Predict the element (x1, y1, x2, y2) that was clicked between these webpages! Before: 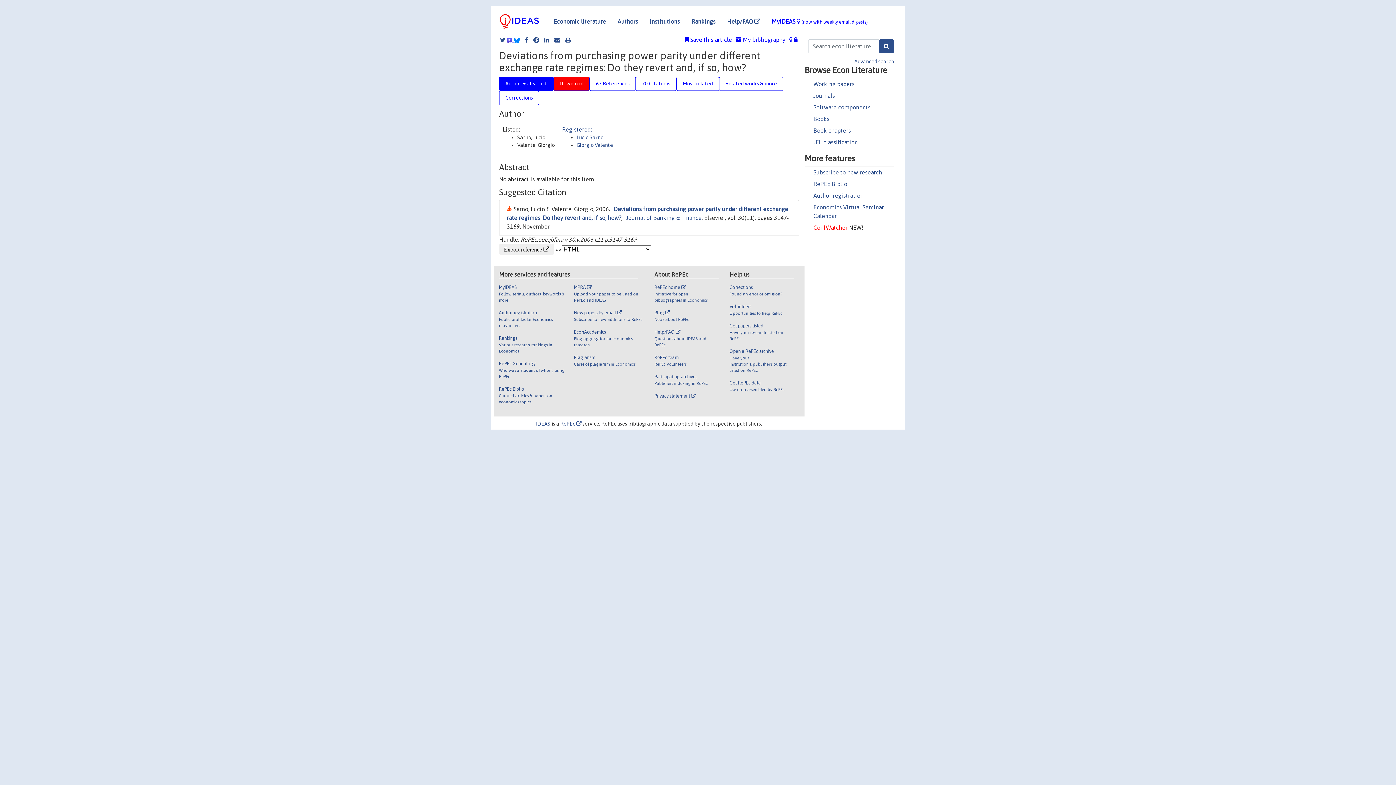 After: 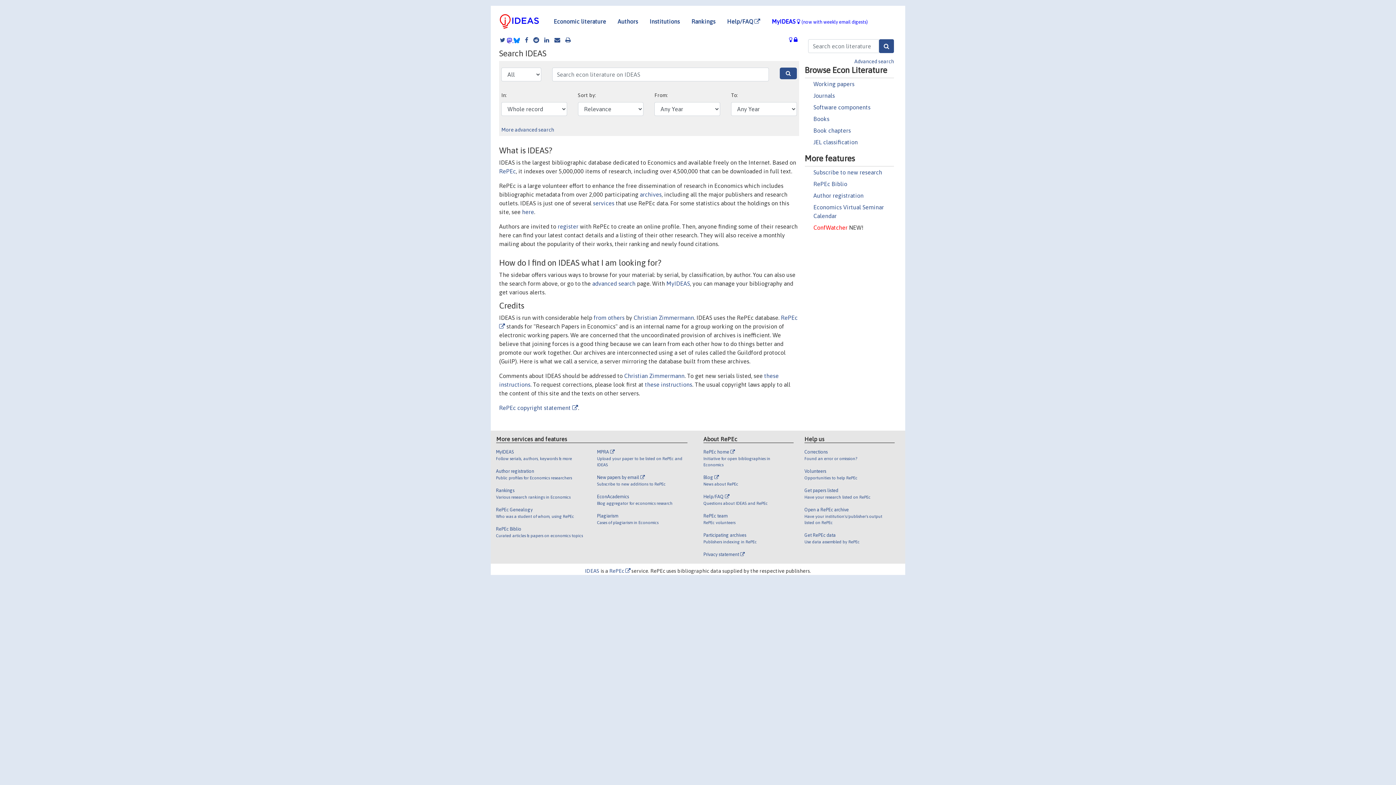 Action: label: IDEAS bbox: (536, 421, 550, 426)